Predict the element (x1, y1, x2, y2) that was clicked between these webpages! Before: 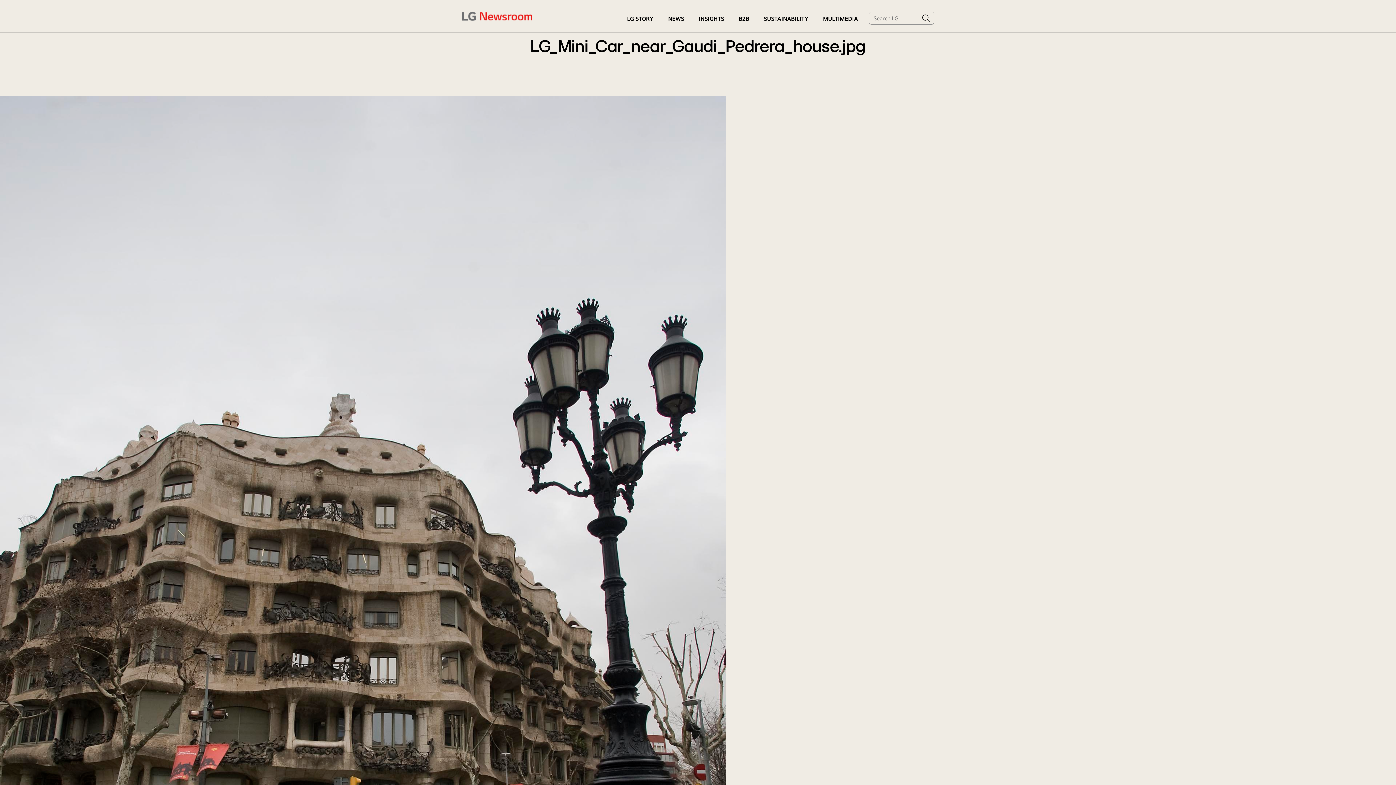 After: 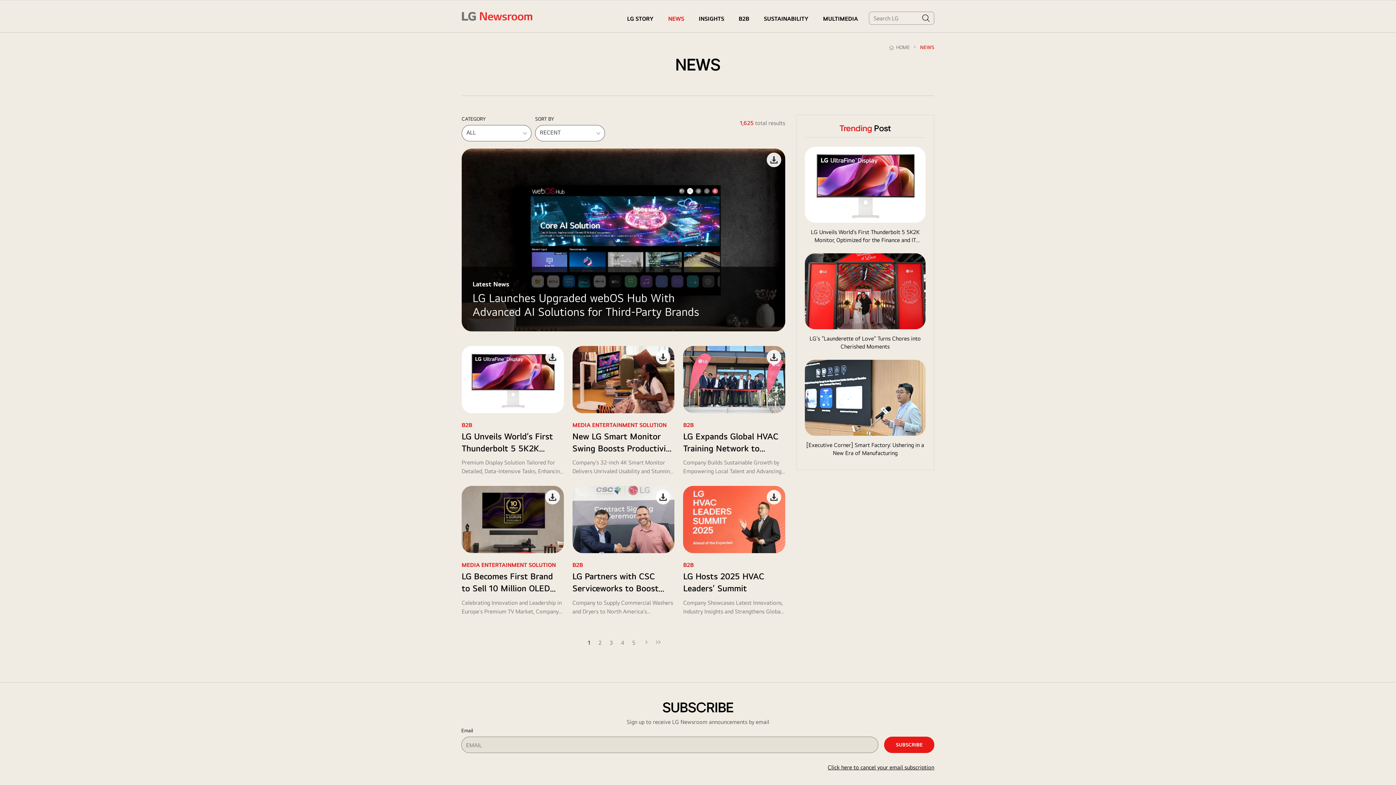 Action: bbox: (668, 5, 684, 32) label: NEWS